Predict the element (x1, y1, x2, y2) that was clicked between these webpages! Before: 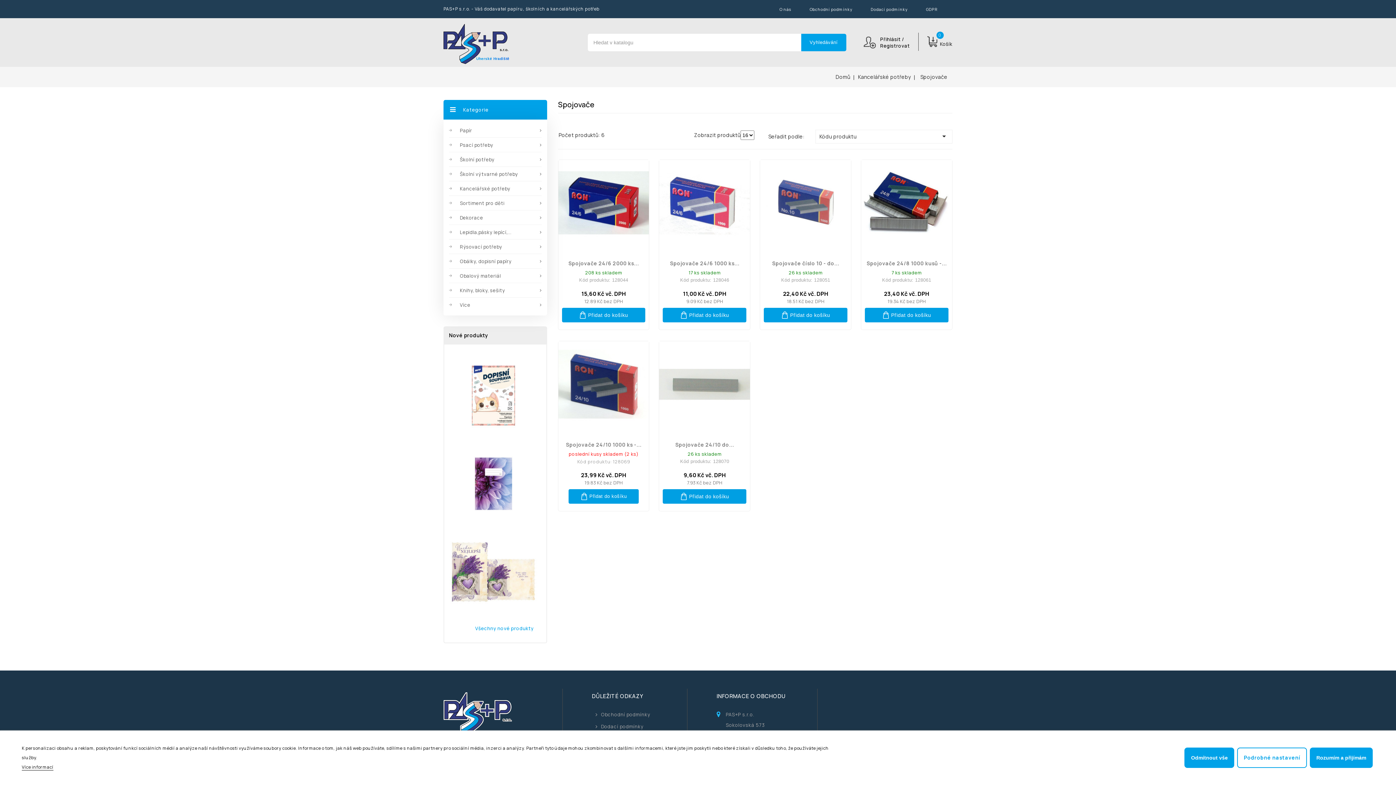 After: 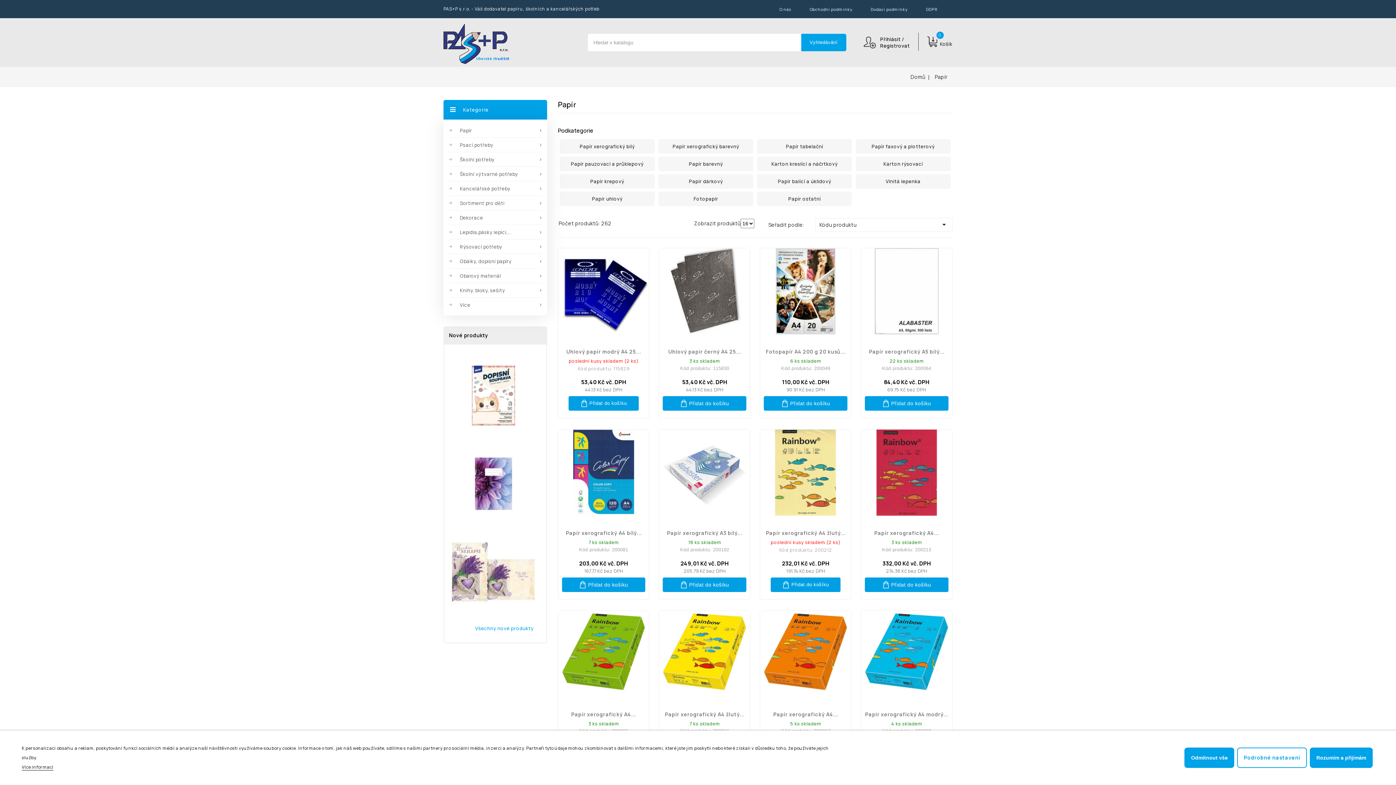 Action: bbox: (449, 123, 541, 137) label: Papír